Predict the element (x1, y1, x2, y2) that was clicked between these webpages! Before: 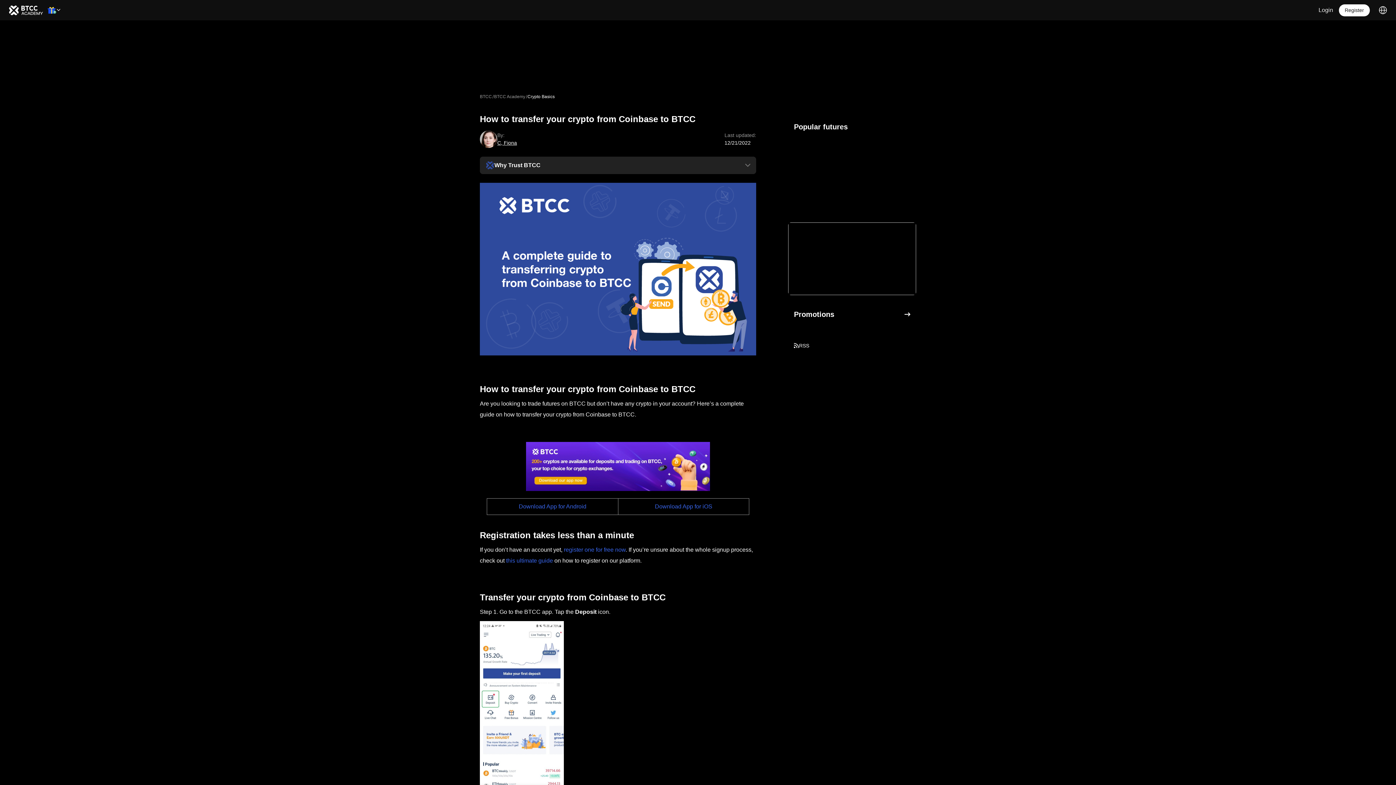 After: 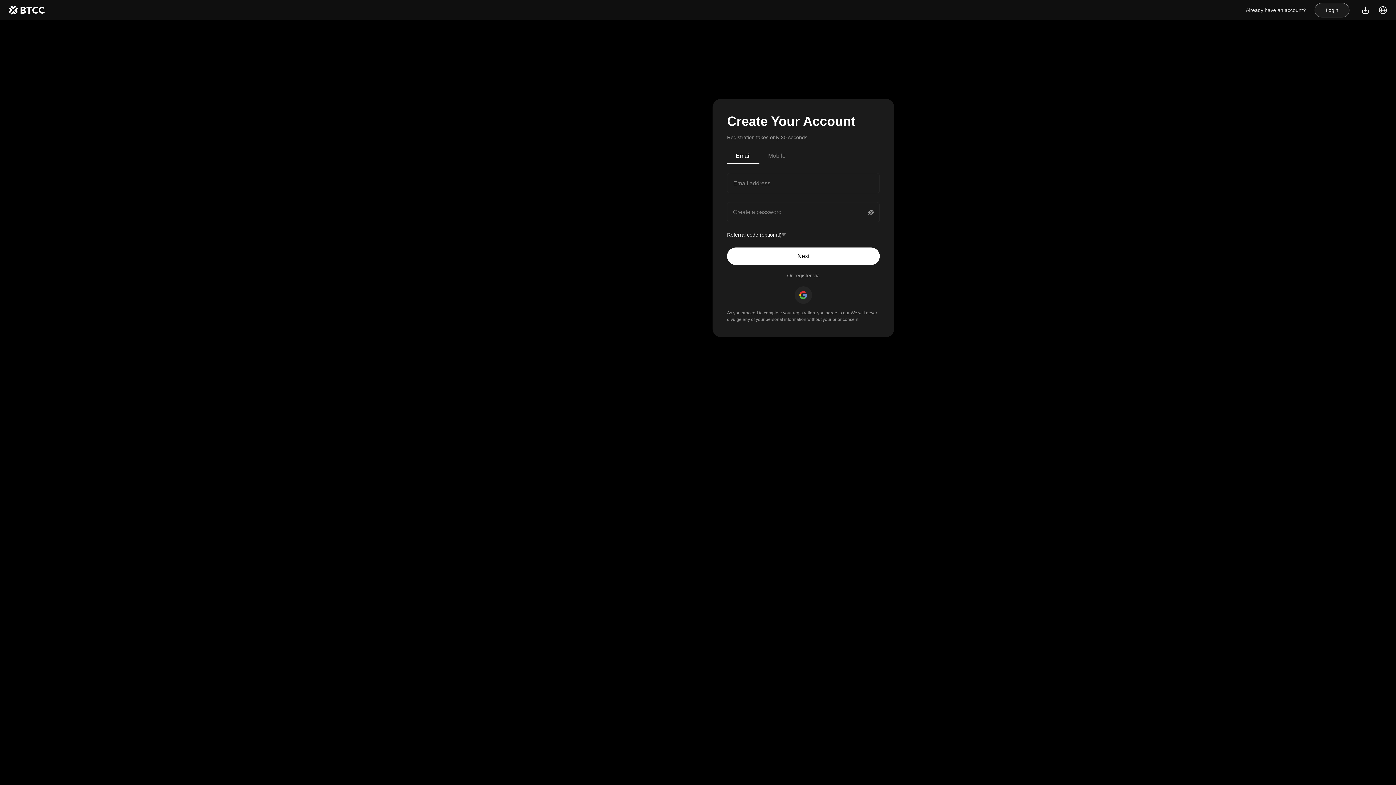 Action: bbox: (1339, 4, 1370, 16) label: Register